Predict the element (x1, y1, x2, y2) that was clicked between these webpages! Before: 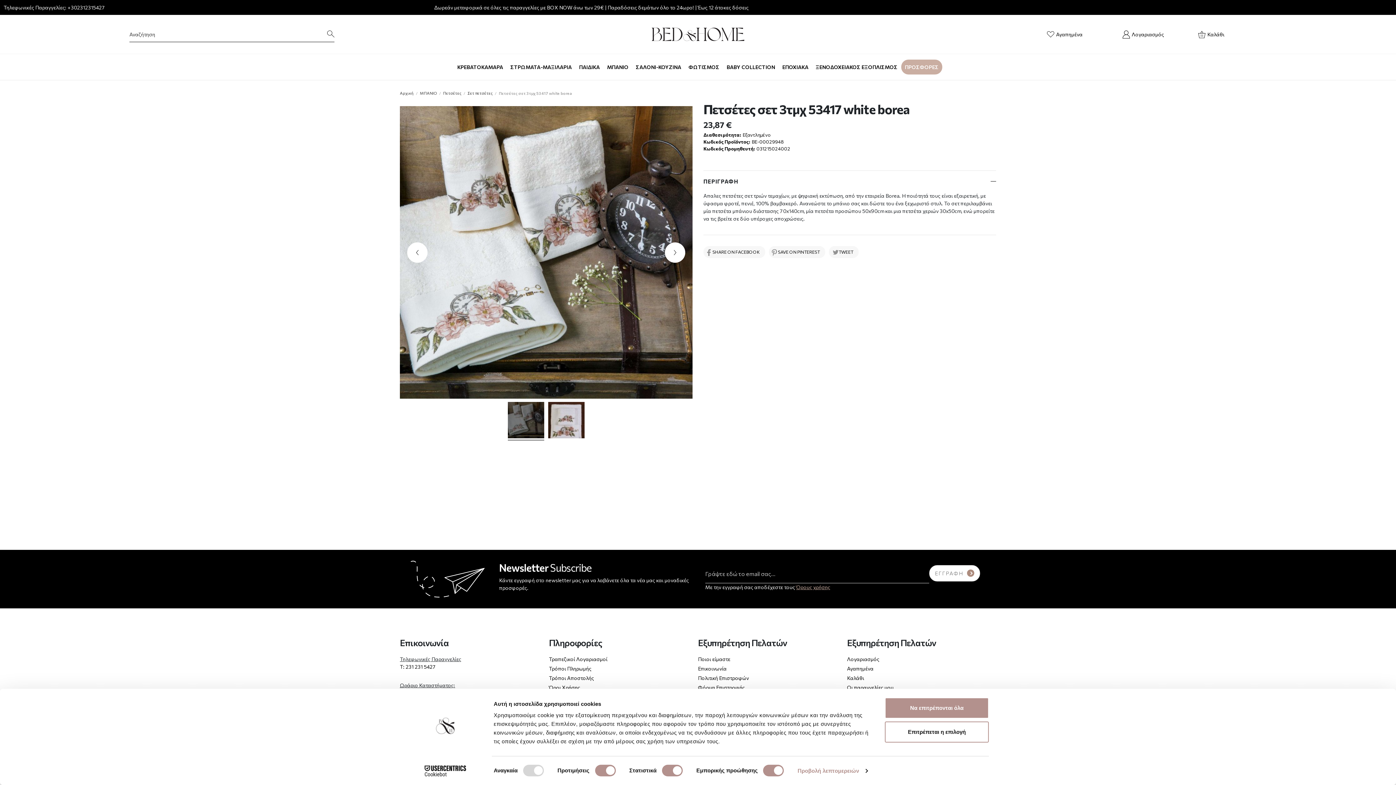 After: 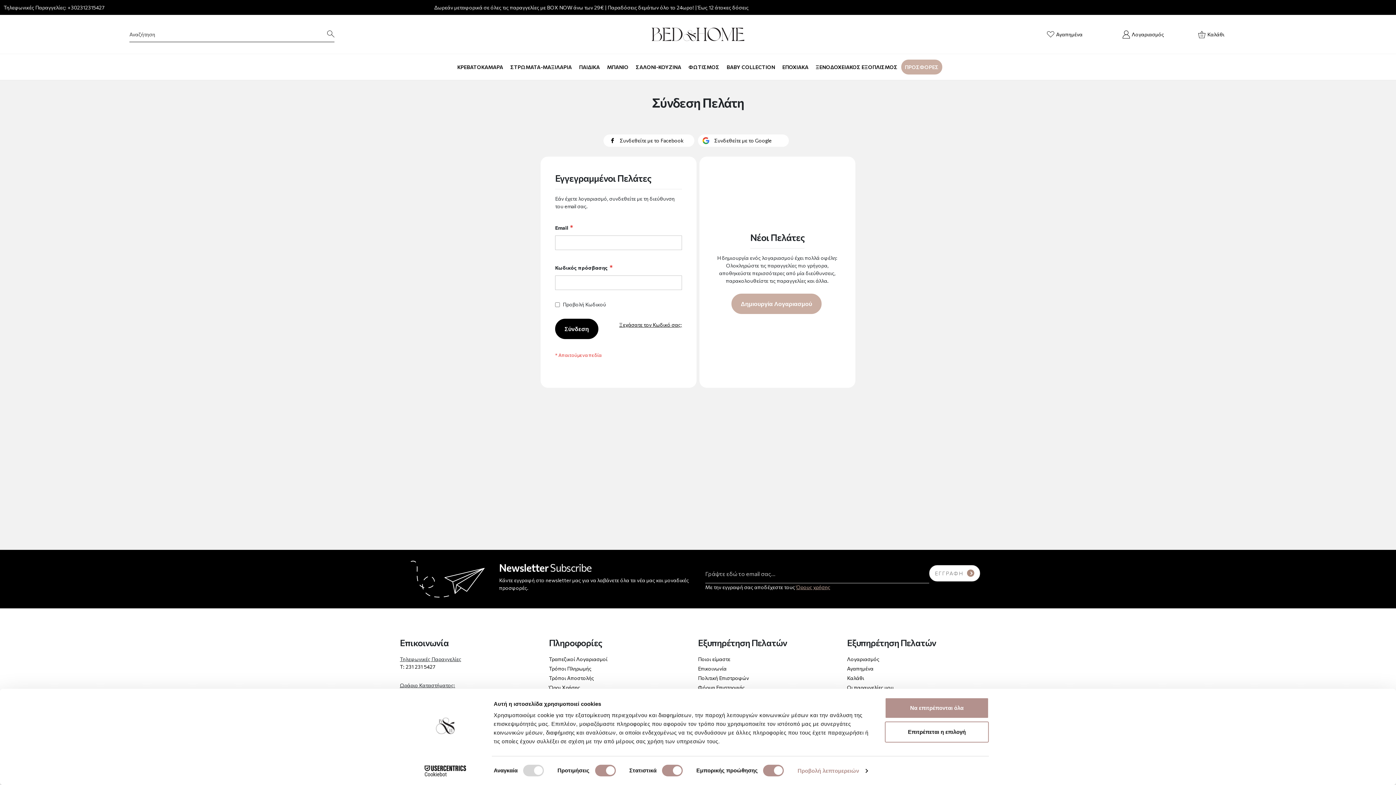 Action: bbox: (1047, 30, 1115, 38) label: Αγαπημένα